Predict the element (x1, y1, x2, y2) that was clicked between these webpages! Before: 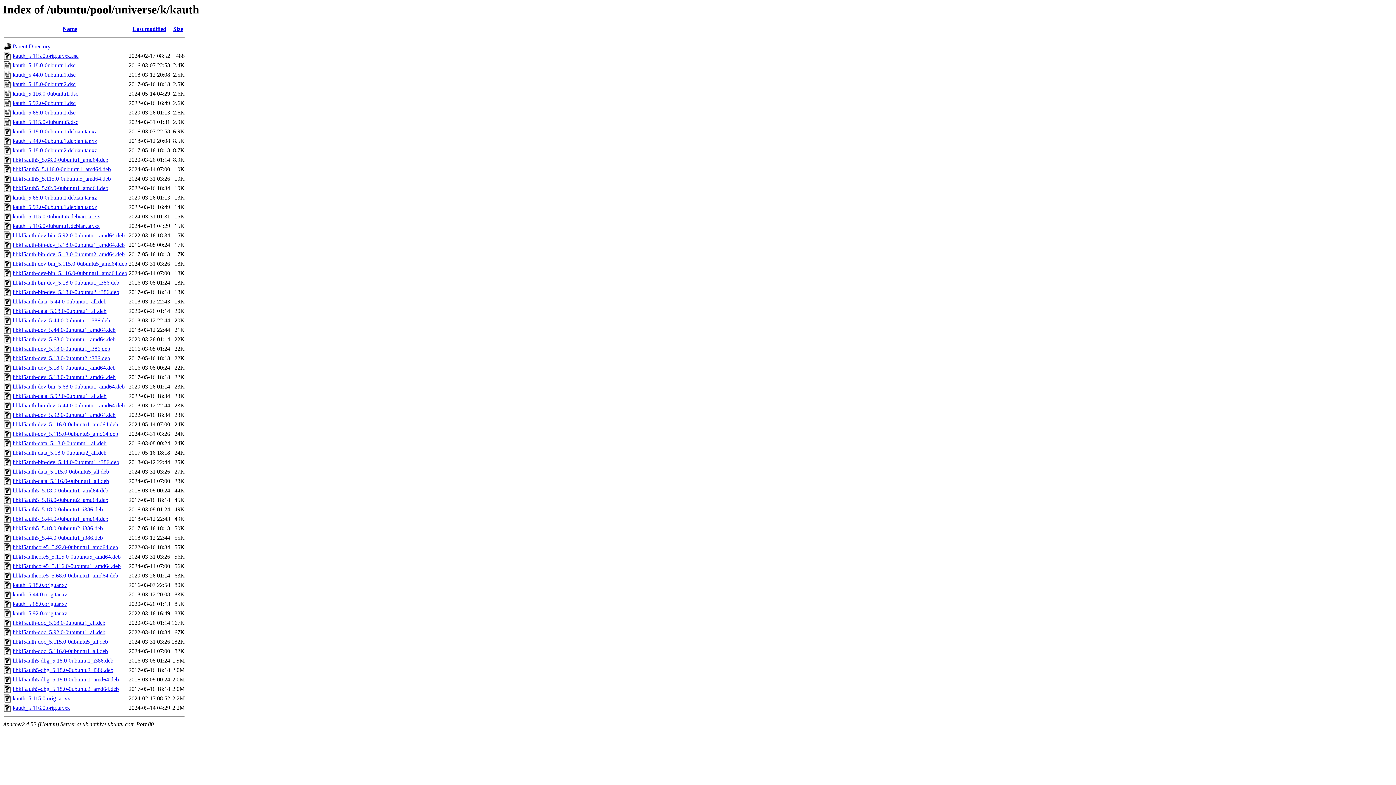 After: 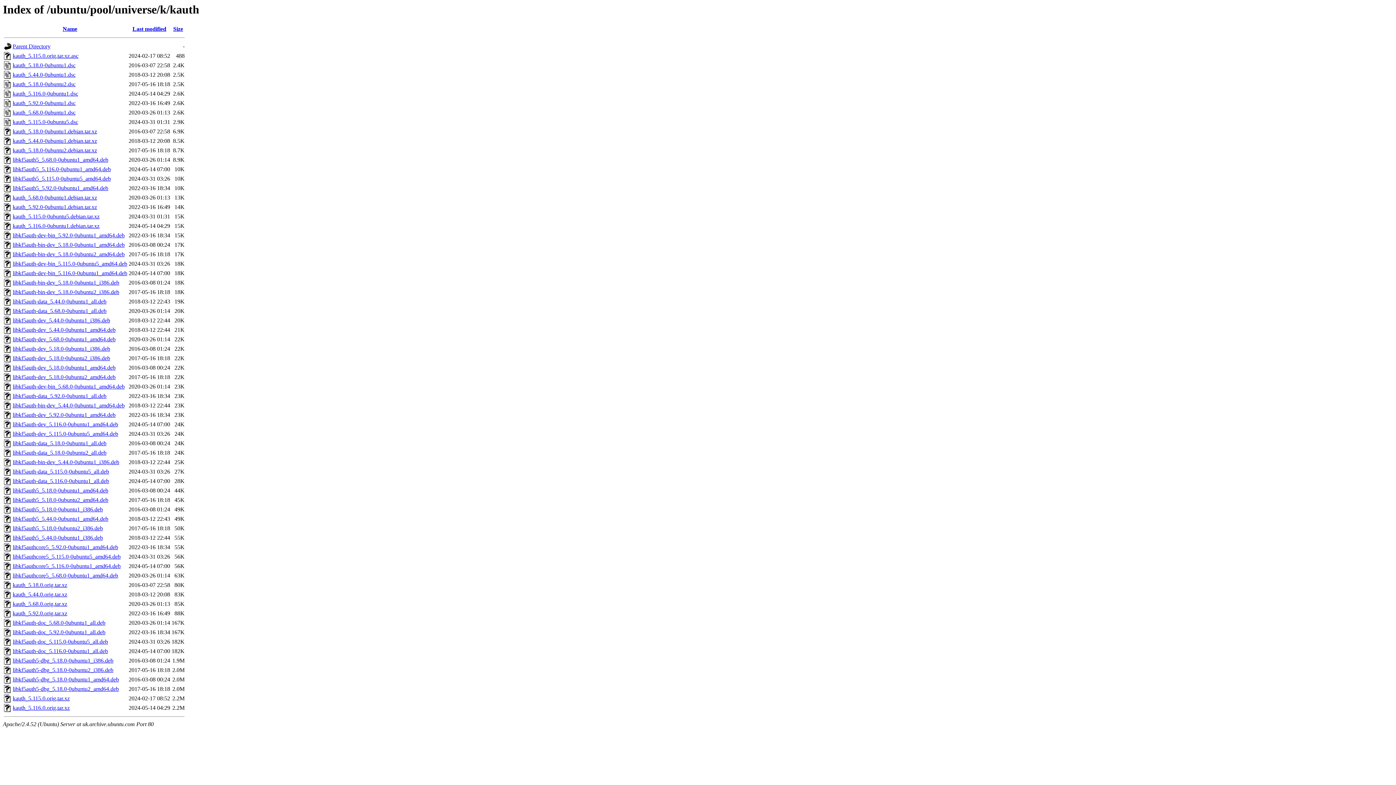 Action: label: kauth_5.115.0-0ubuntu5.debian.tar.xz bbox: (12, 213, 99, 219)